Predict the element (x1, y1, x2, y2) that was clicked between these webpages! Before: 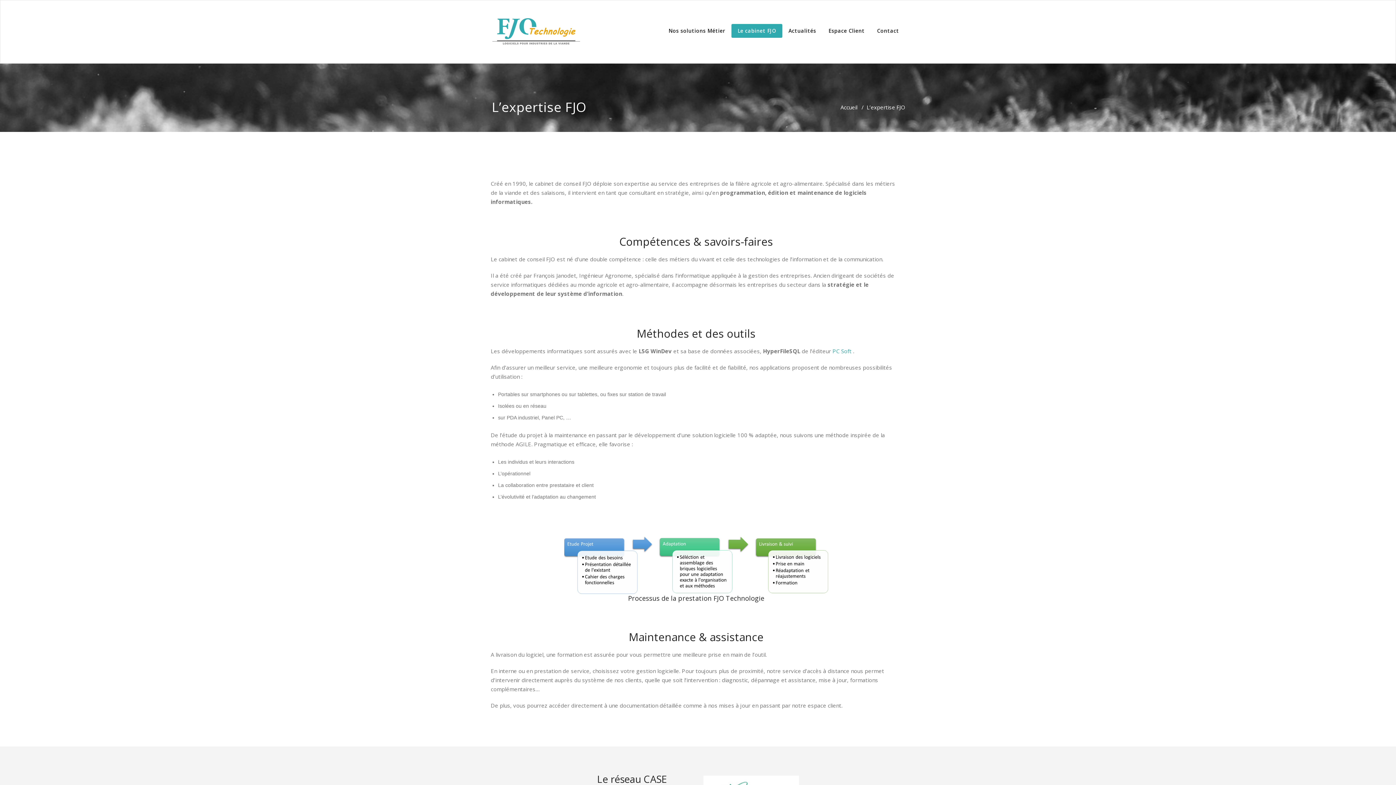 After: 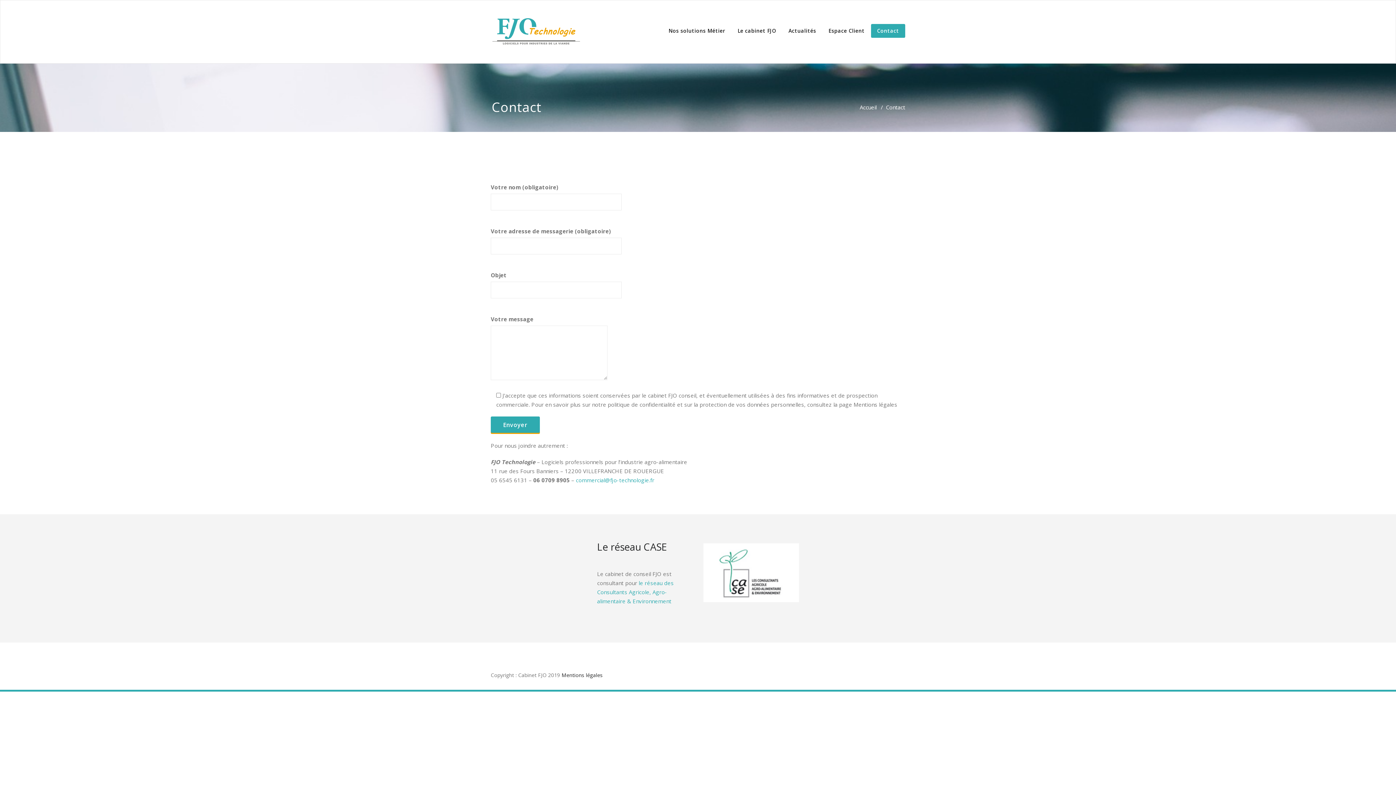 Action: label: Contact bbox: (871, 24, 905, 37)